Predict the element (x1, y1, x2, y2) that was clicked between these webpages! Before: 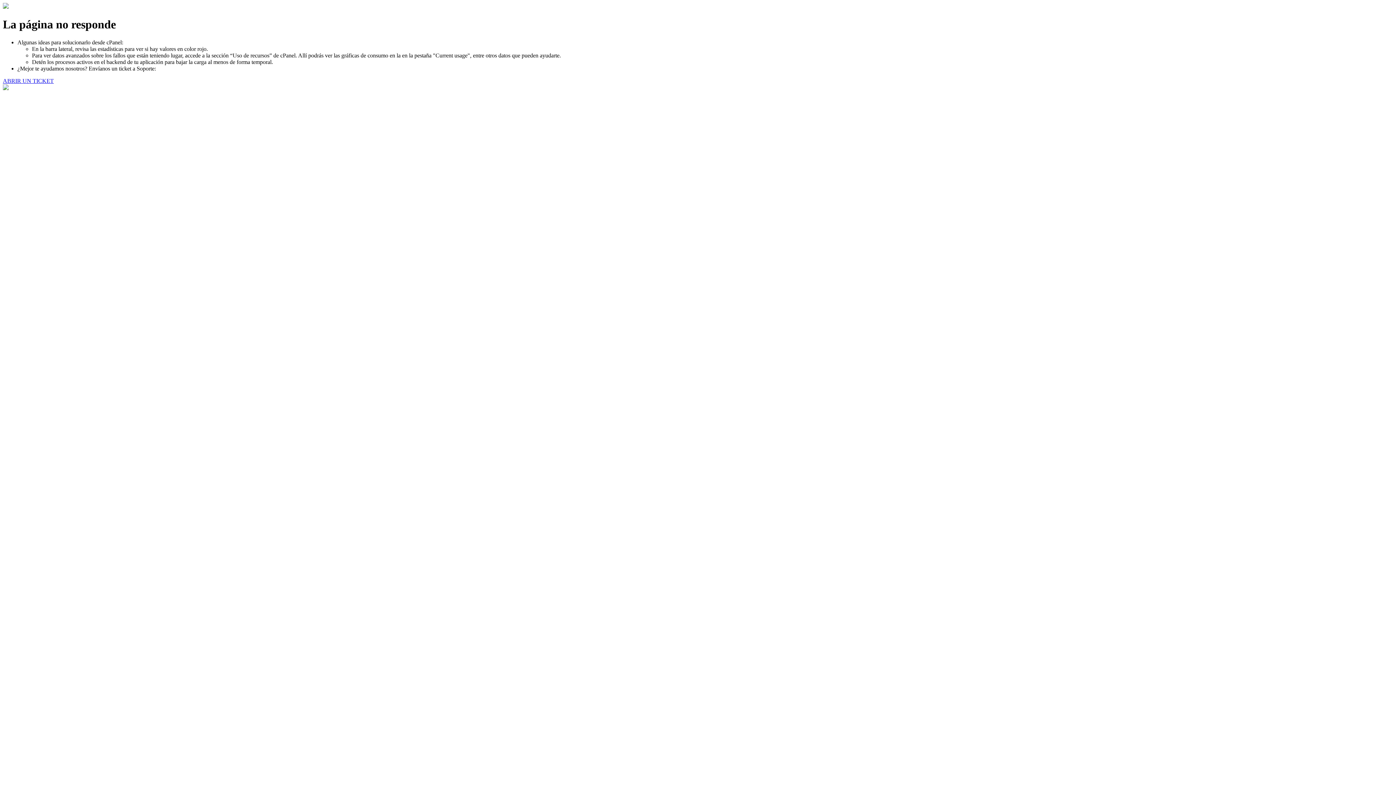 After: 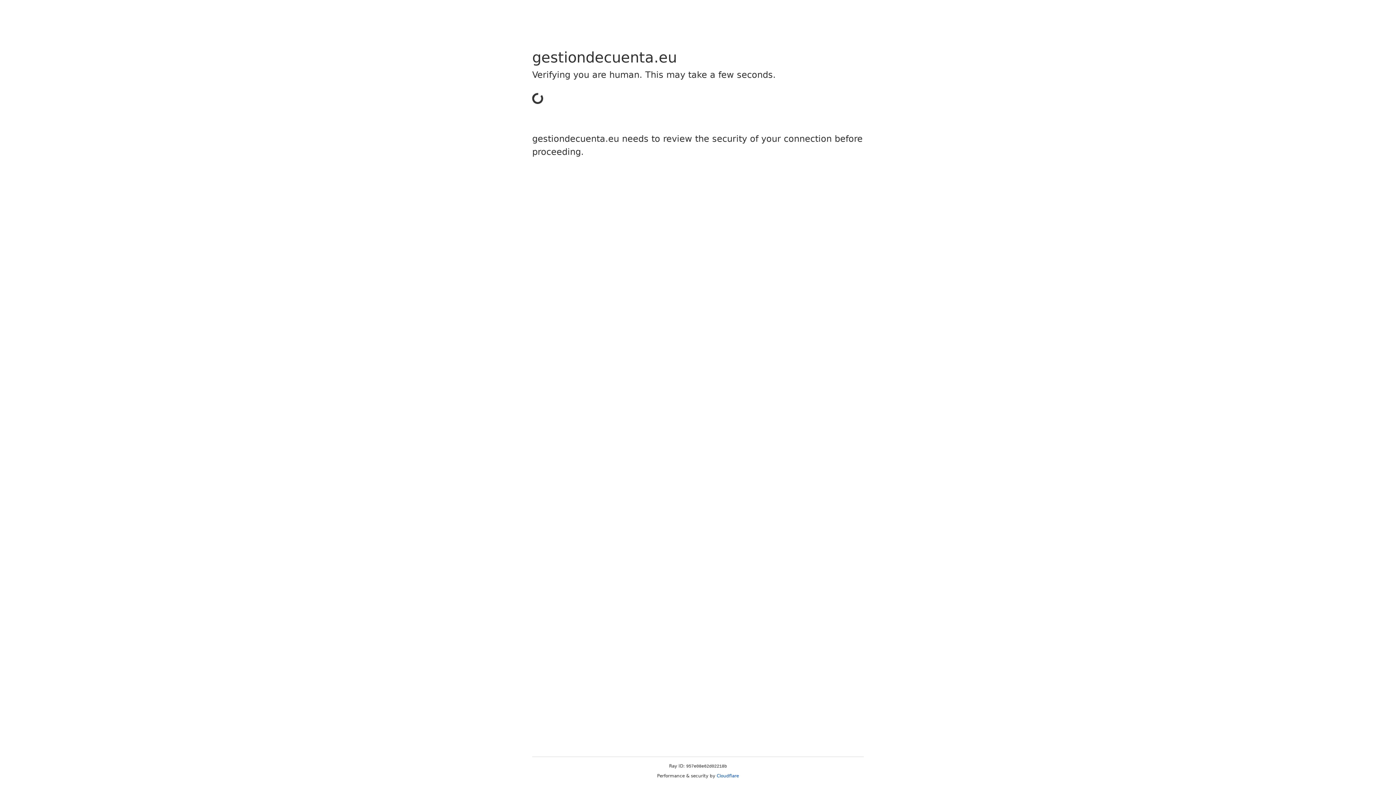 Action: label: ABRIR UN TICKET bbox: (2, 77, 53, 83)